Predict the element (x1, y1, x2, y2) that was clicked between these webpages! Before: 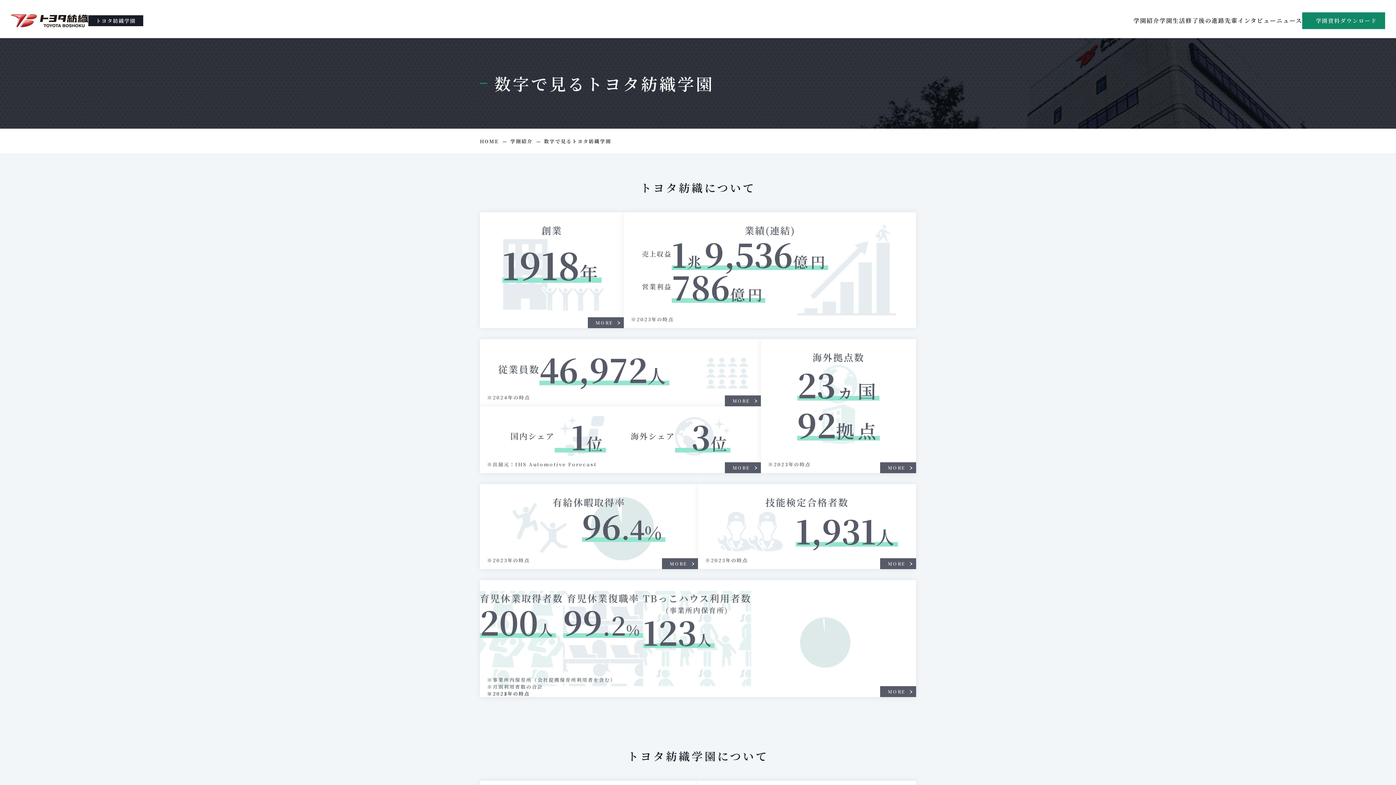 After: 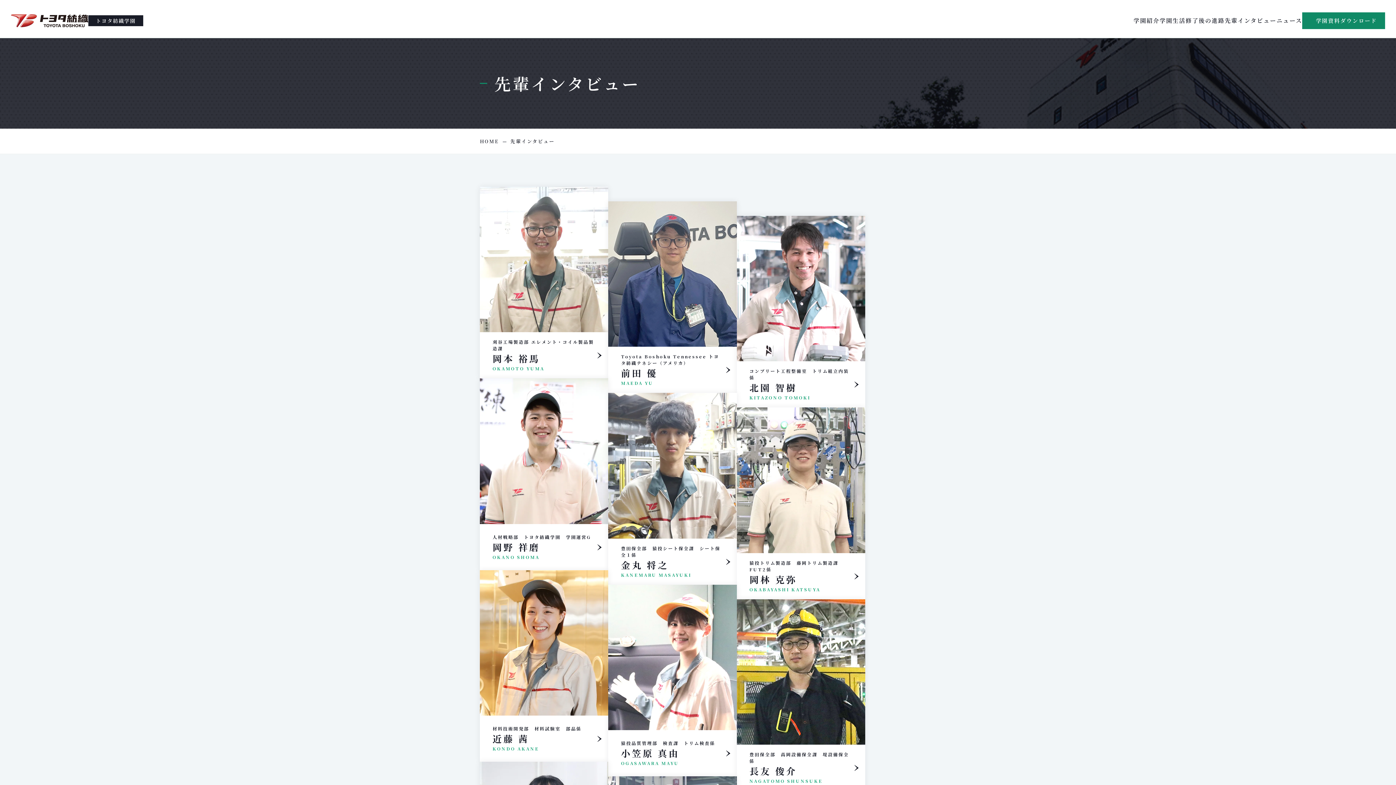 Action: label: 先輩インタビュー bbox: (1225, 16, 1276, 25)